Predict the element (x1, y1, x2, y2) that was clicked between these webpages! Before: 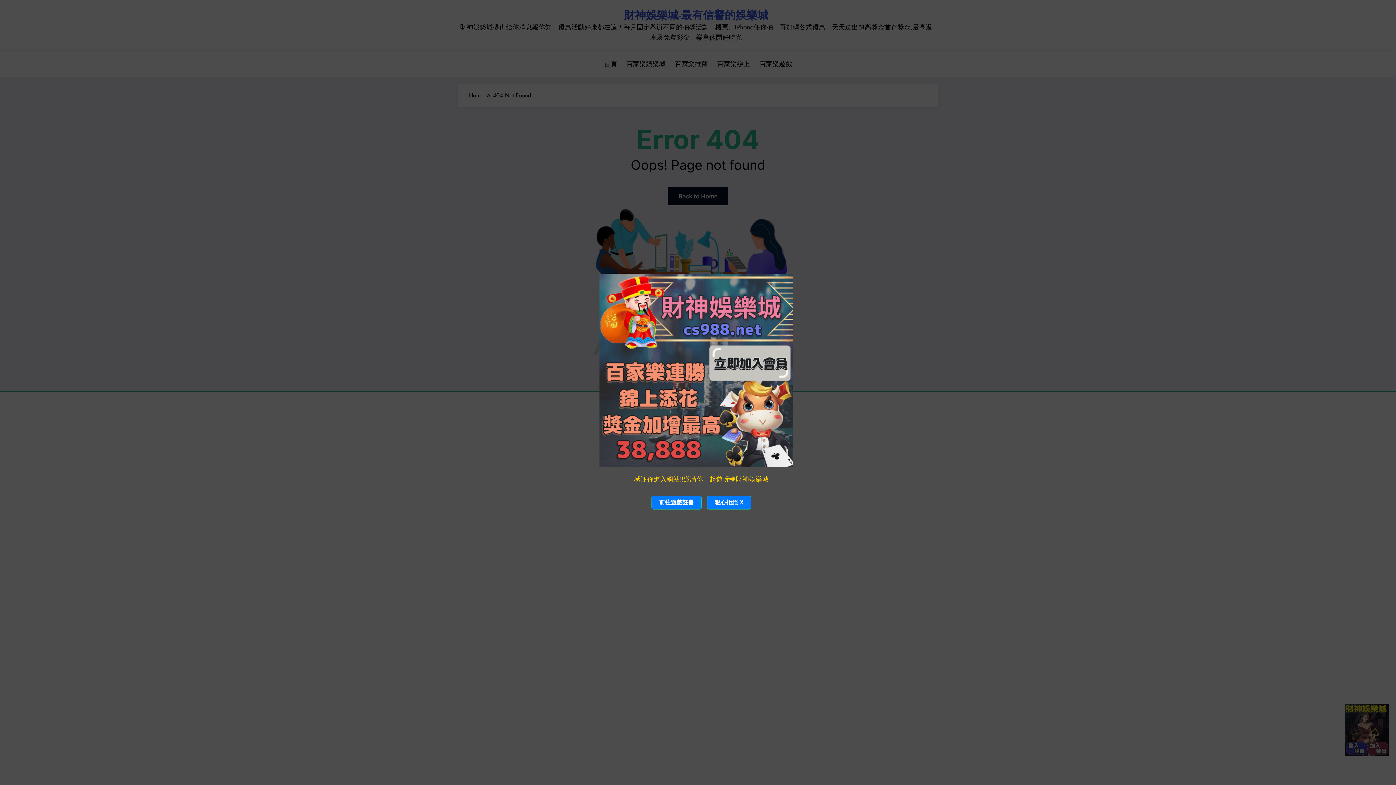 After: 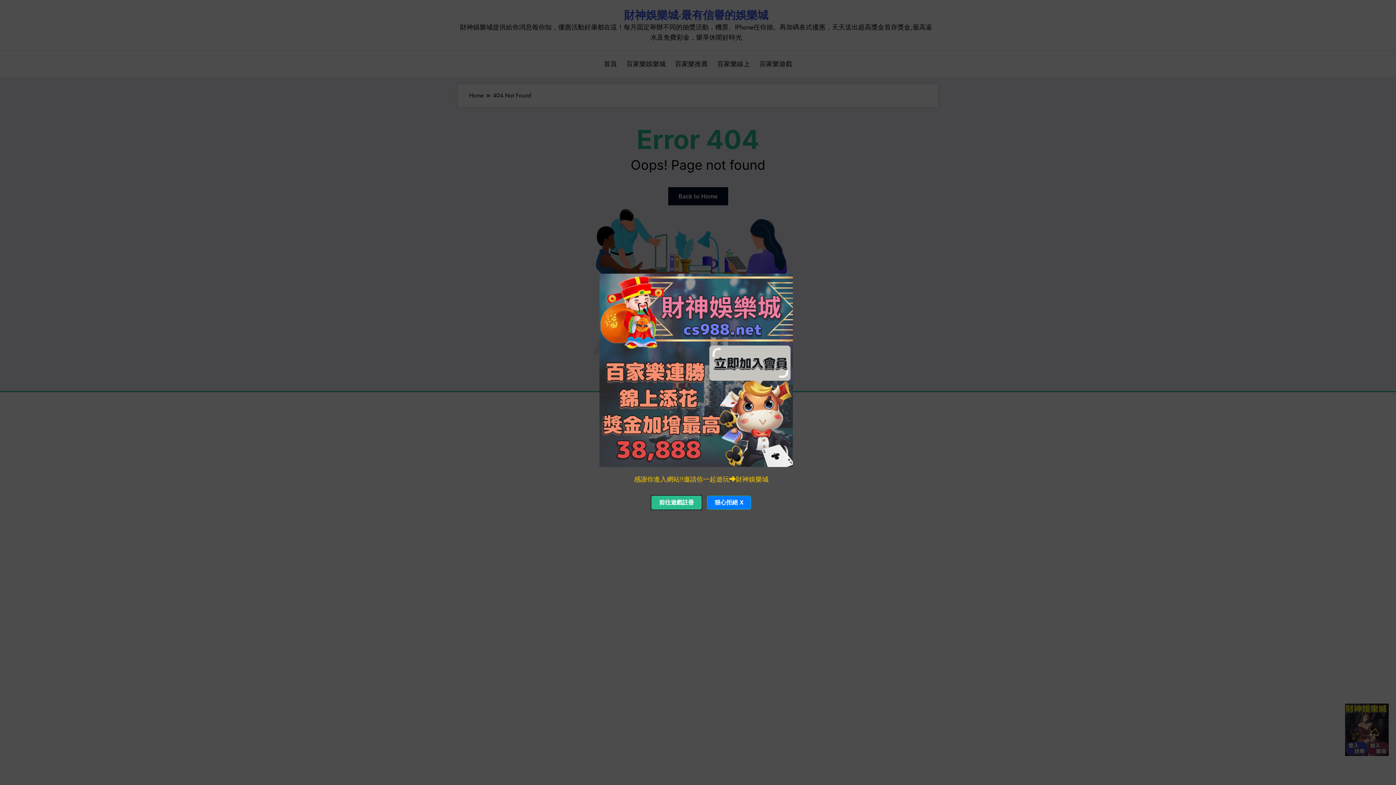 Action: bbox: (649, 498, 705, 506) label: 前往遊戲註冊 